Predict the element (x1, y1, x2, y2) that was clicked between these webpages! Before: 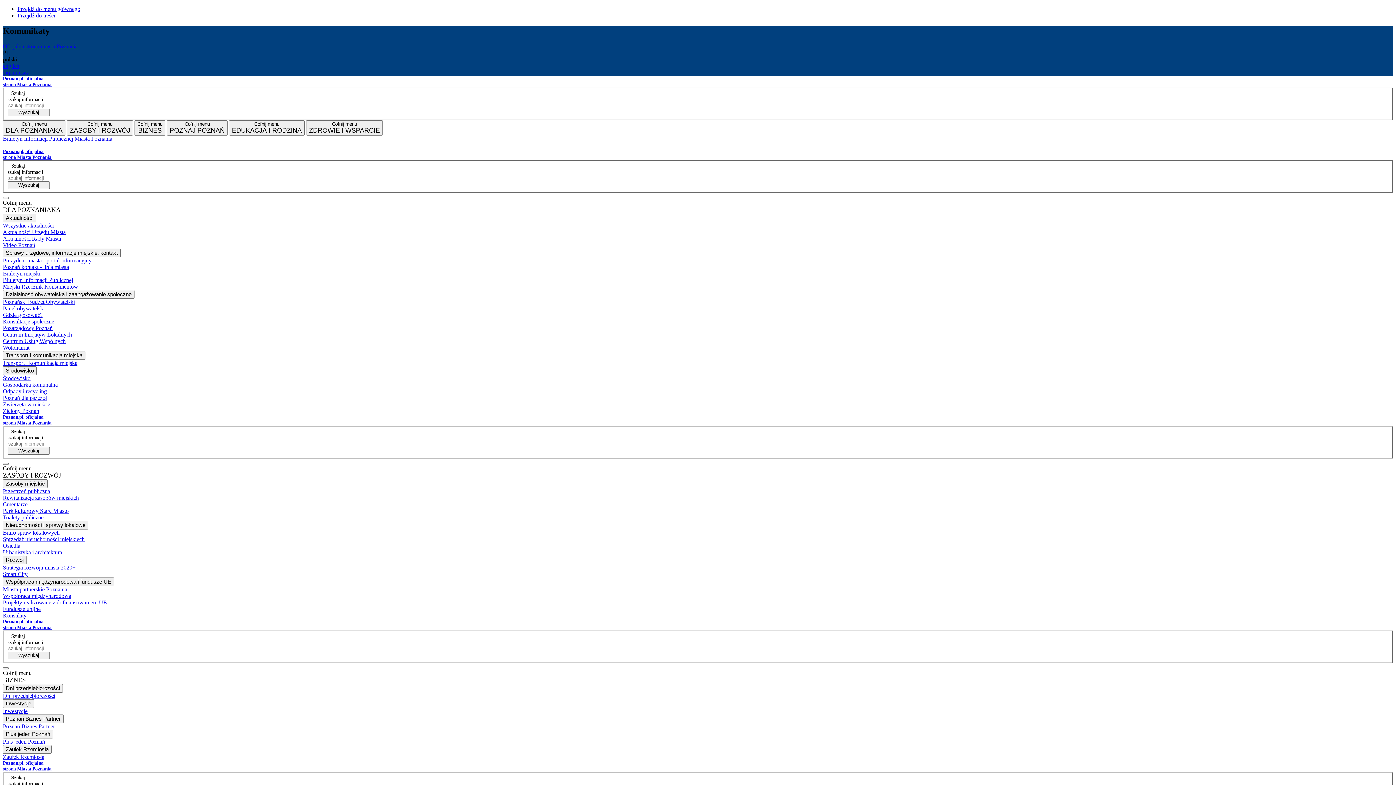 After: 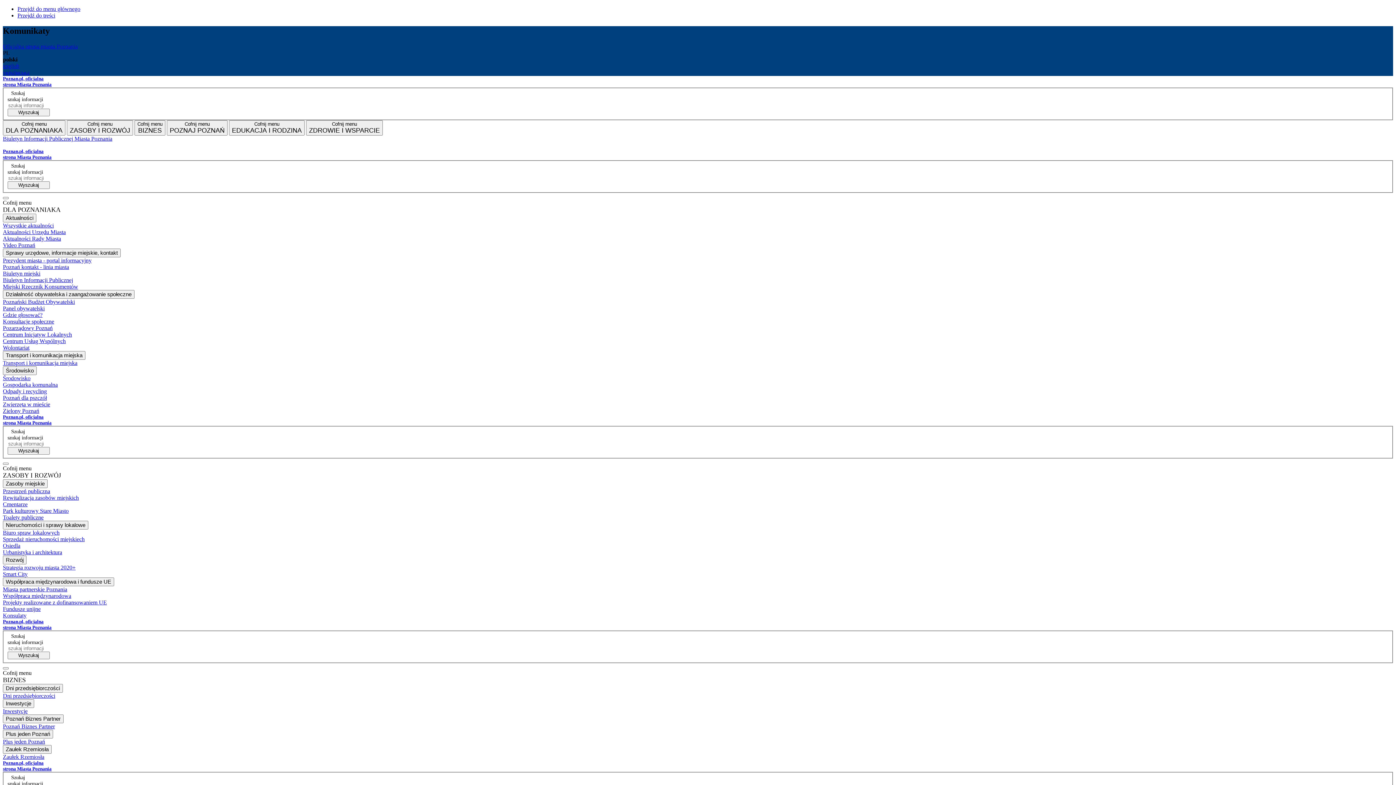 Action: label: Poznań Biznes Partner bbox: (2, 723, 1393, 730)